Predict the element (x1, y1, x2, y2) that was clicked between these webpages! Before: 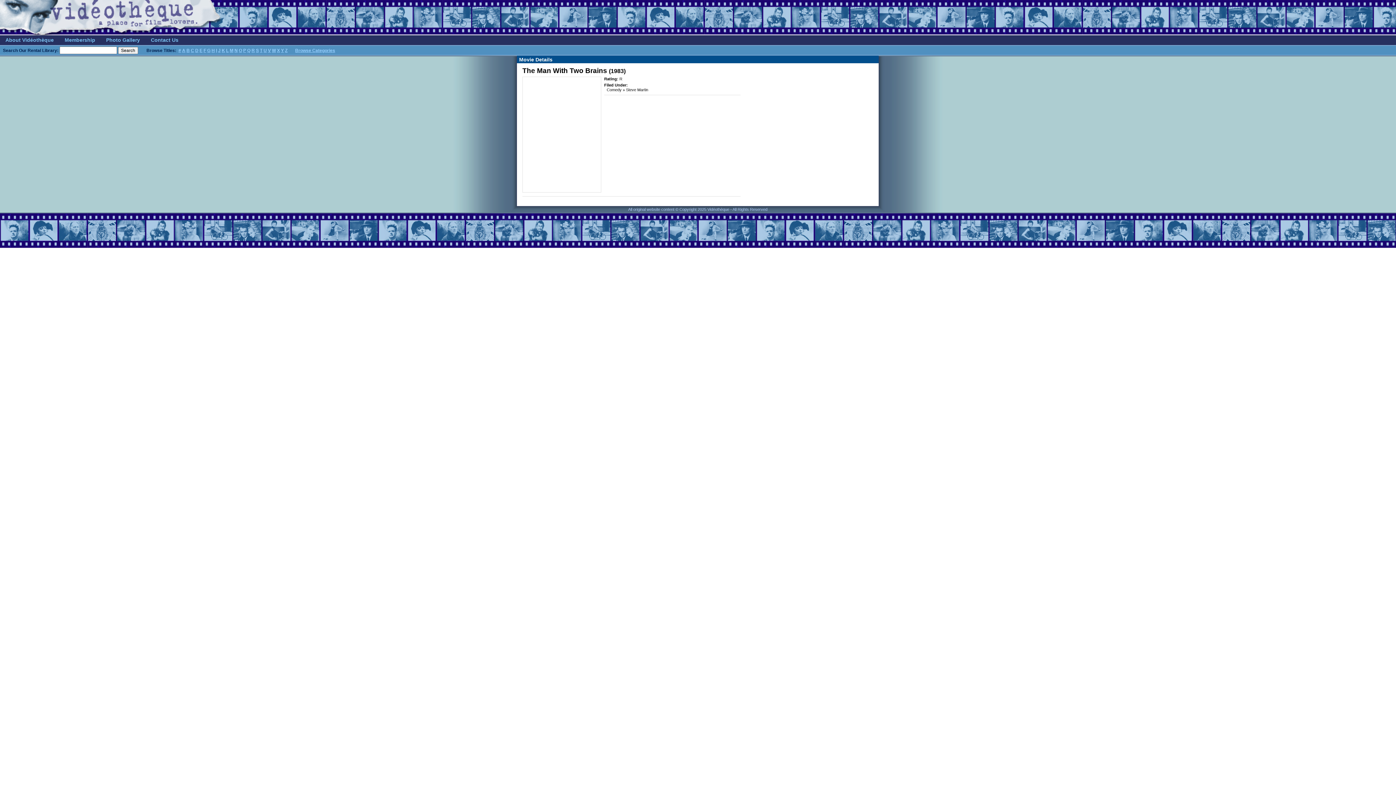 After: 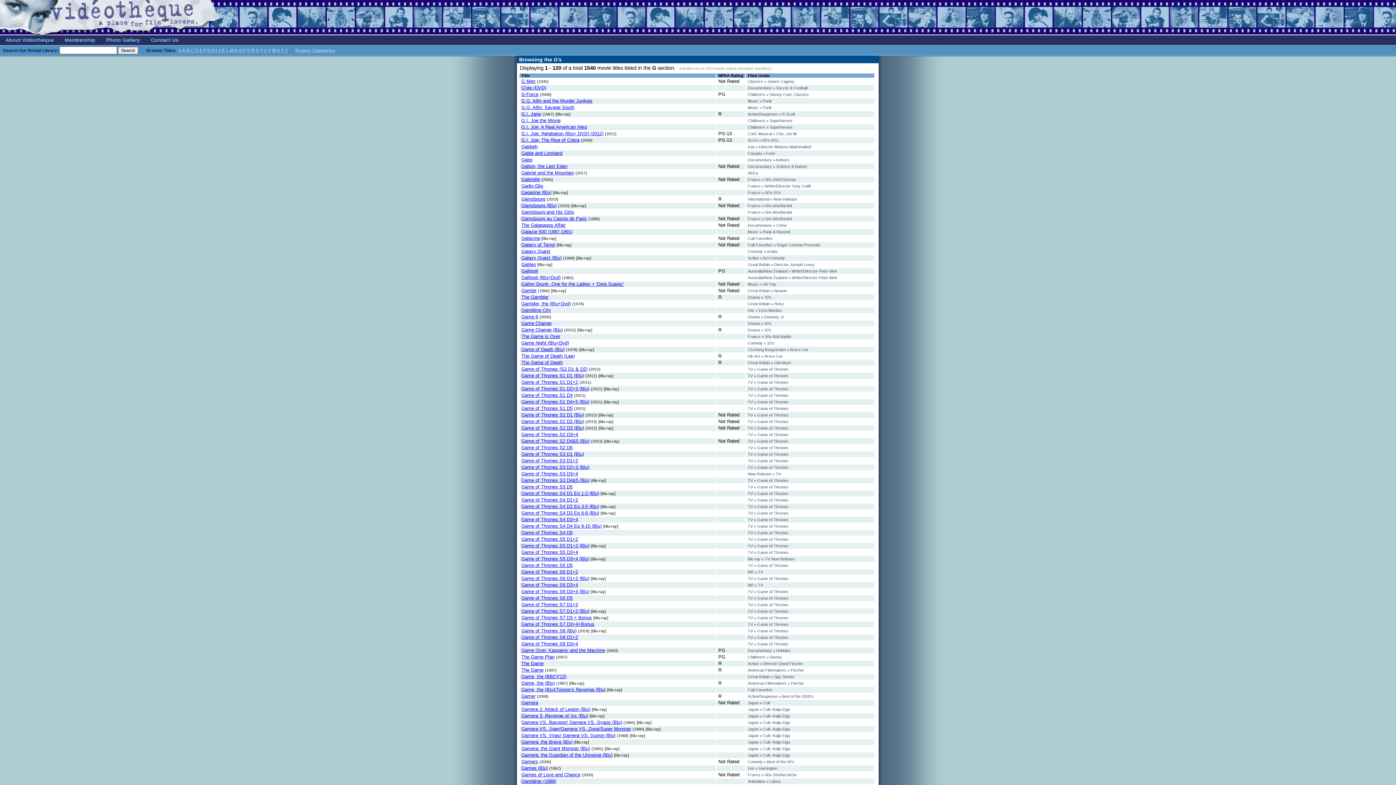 Action: label: G bbox: (207, 48, 210, 53)